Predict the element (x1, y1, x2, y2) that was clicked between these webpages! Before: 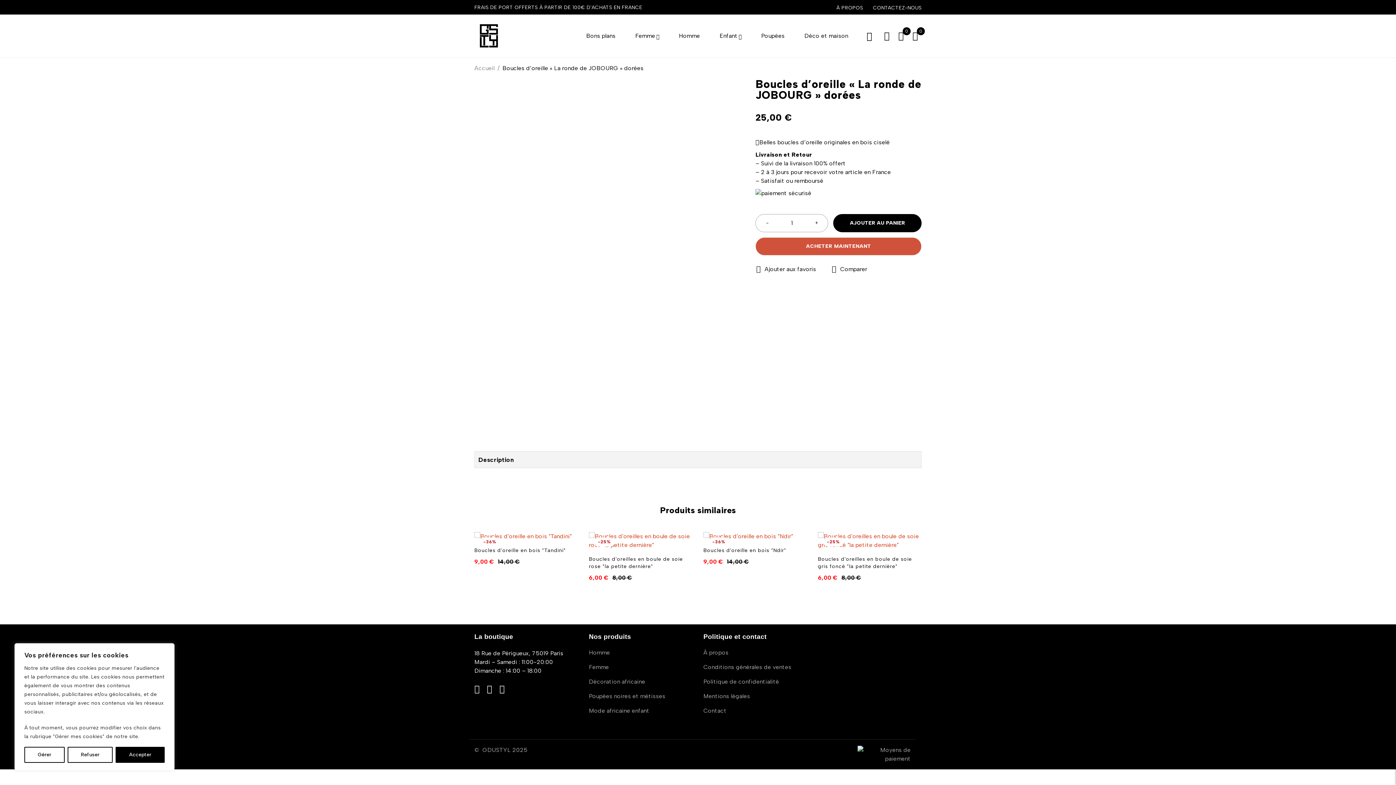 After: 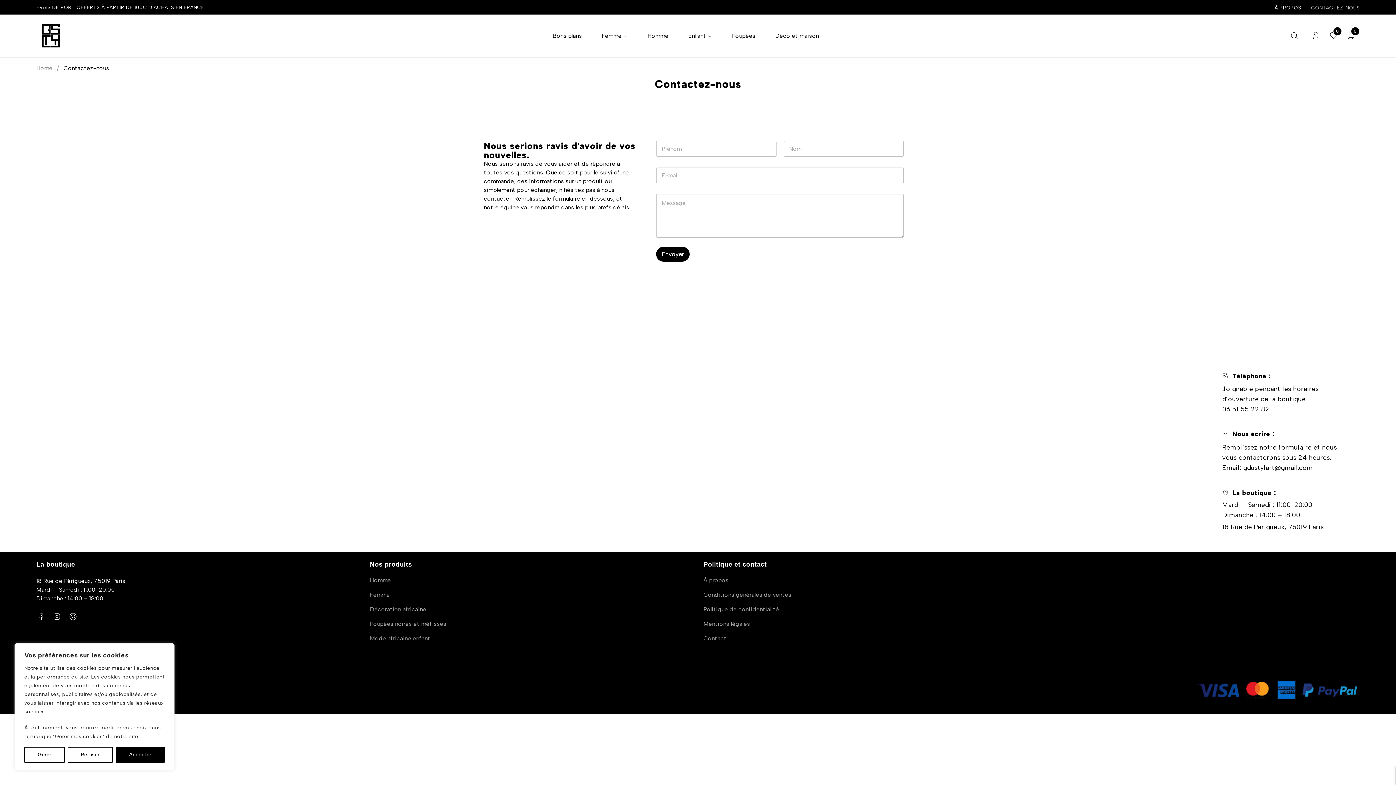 Action: bbox: (873, 4, 921, 10) label: CONTACTEZ-NOUS